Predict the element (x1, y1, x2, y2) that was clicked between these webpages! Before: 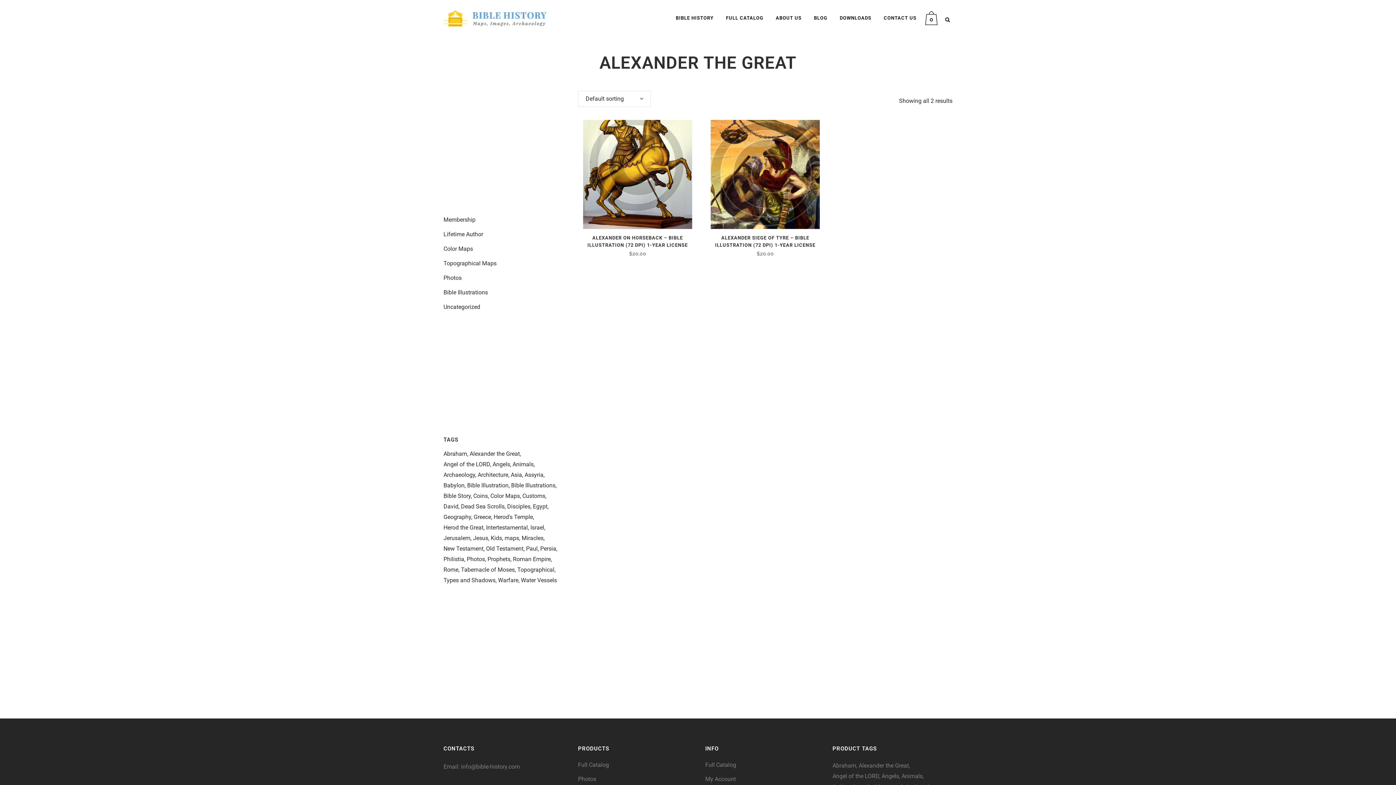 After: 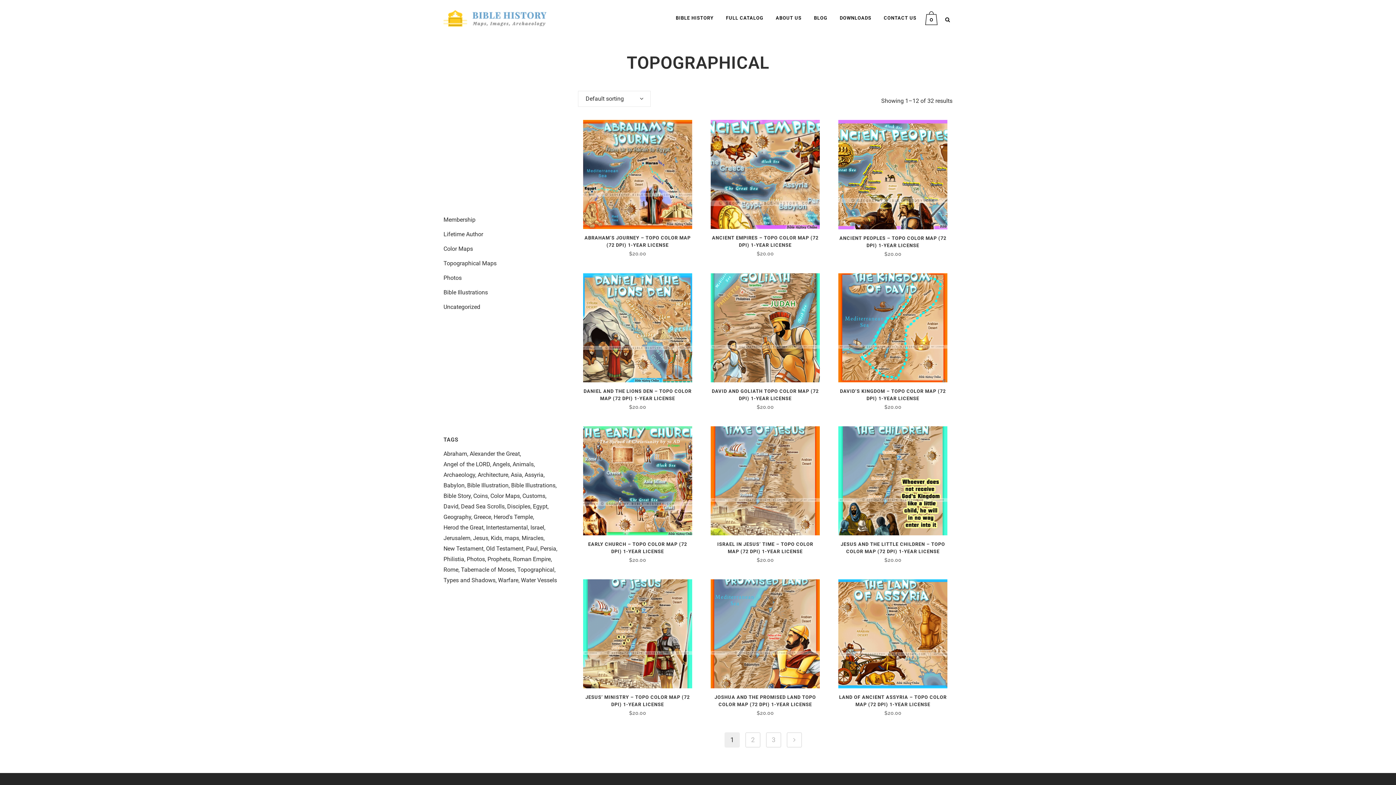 Action: label: Topographical (32 products) bbox: (517, 565, 555, 574)